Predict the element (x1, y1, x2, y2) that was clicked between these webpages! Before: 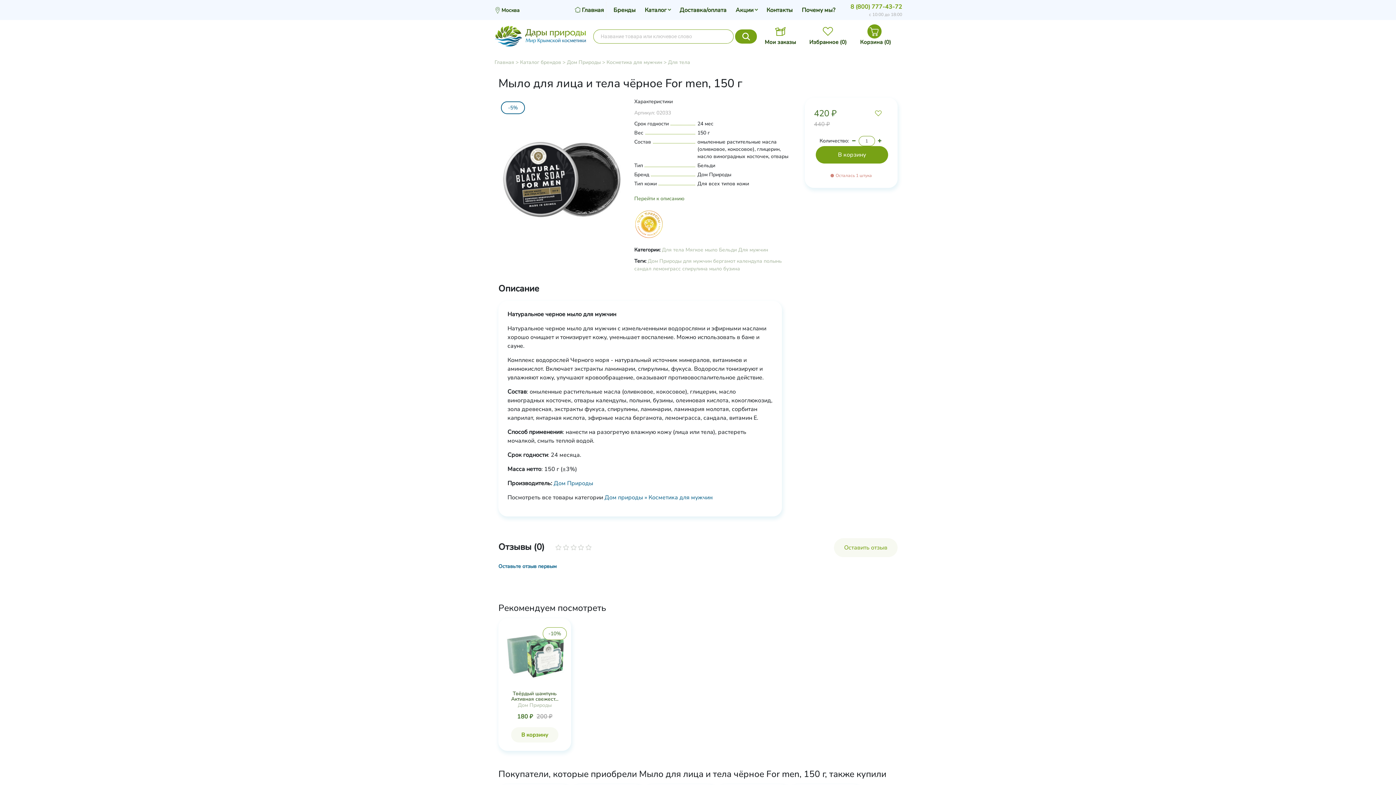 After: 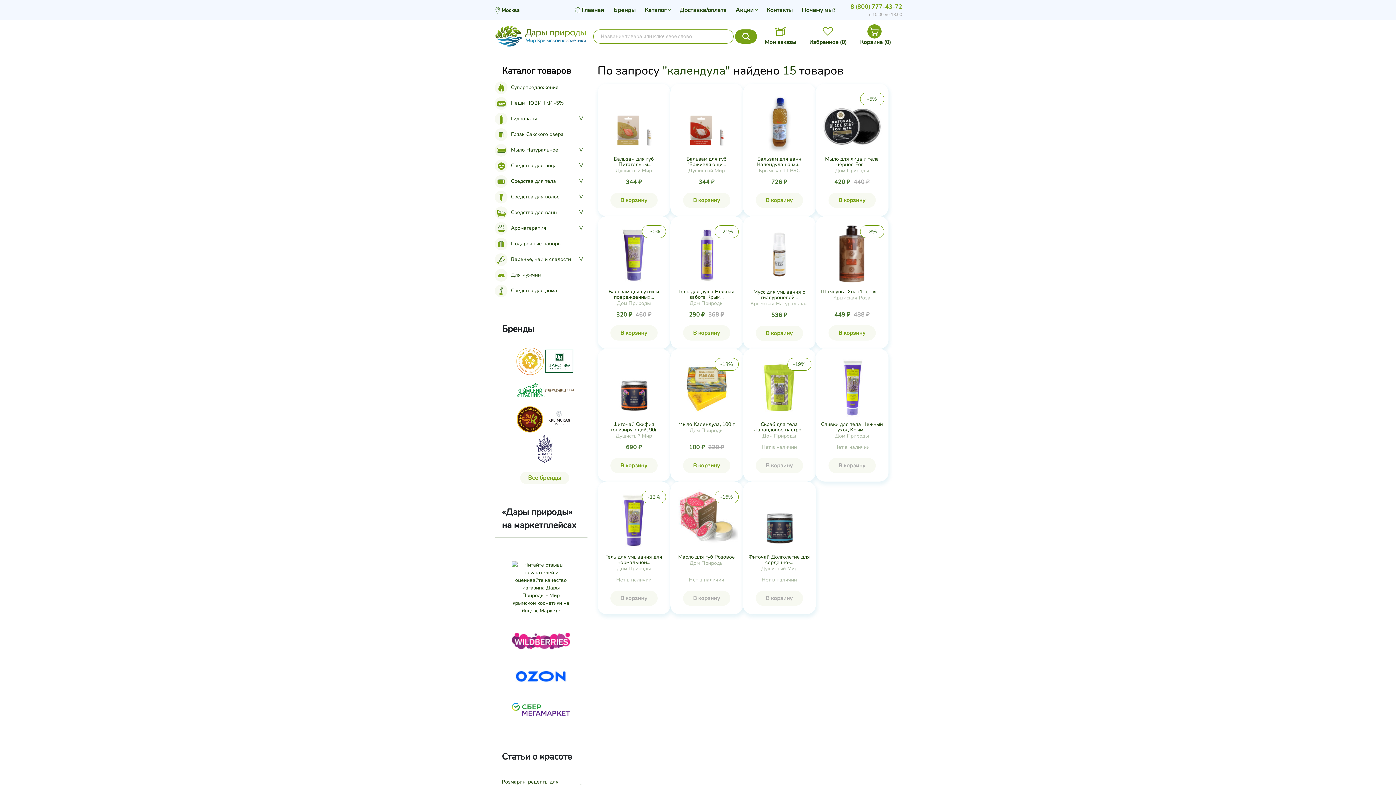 Action: label: календула bbox: (737, 257, 762, 264)